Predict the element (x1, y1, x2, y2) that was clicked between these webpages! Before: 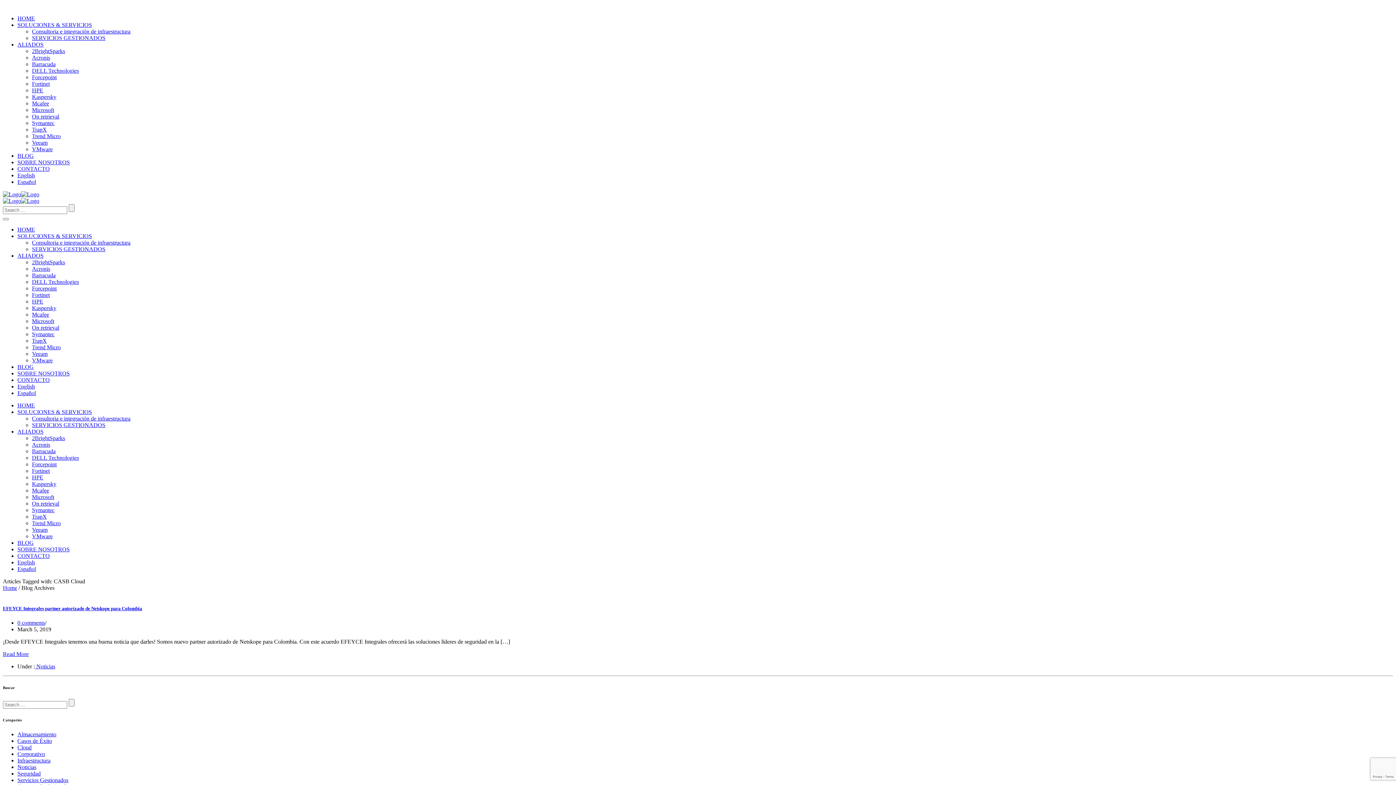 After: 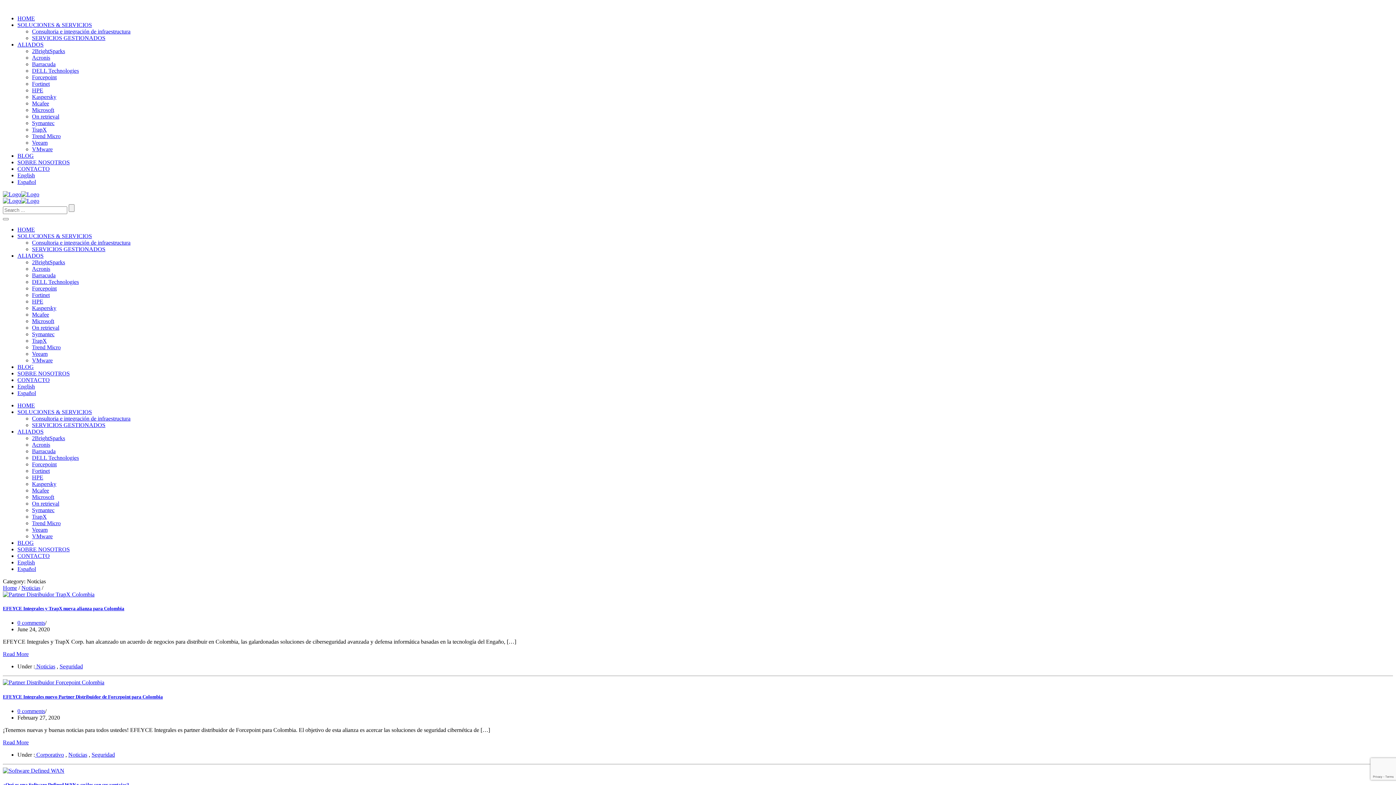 Action: label: Noticias bbox: (17, 764, 36, 770)